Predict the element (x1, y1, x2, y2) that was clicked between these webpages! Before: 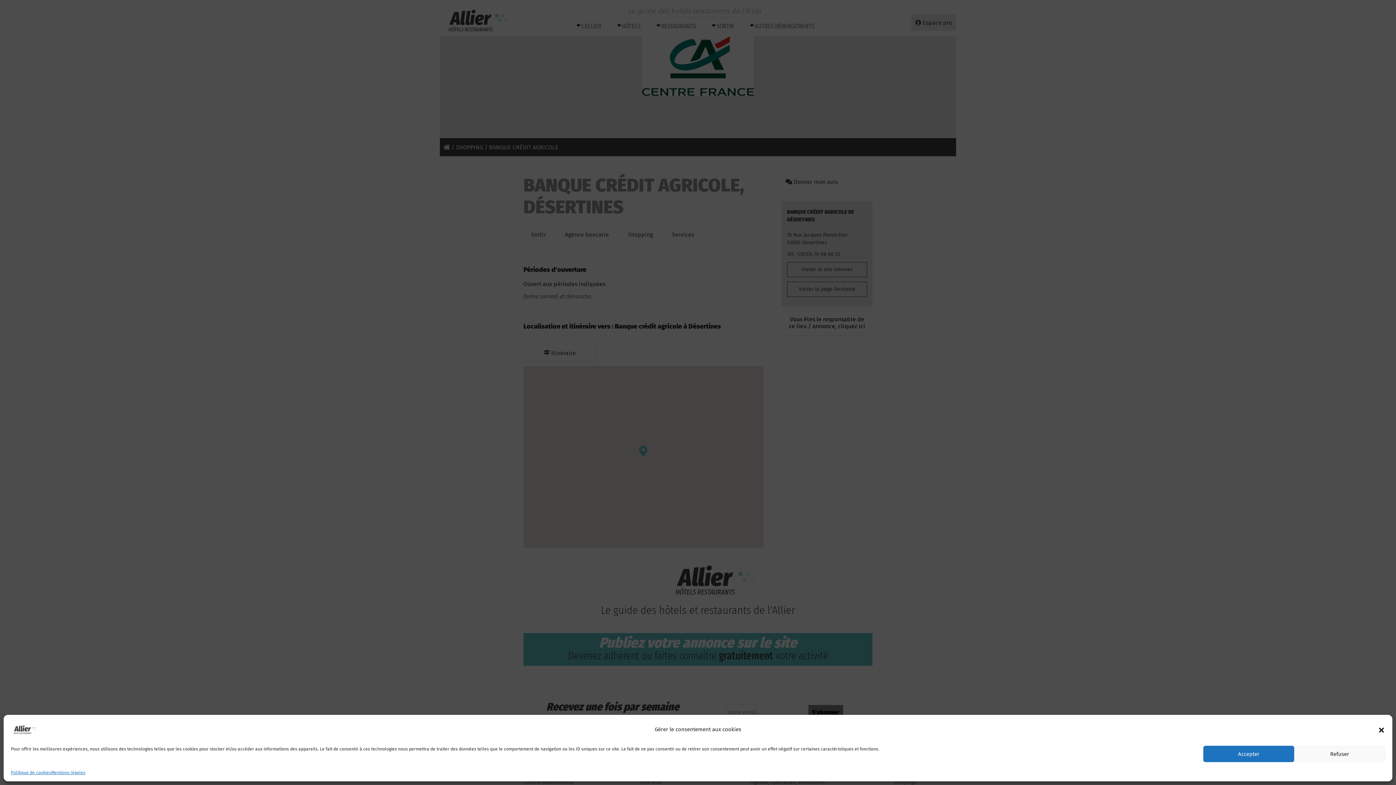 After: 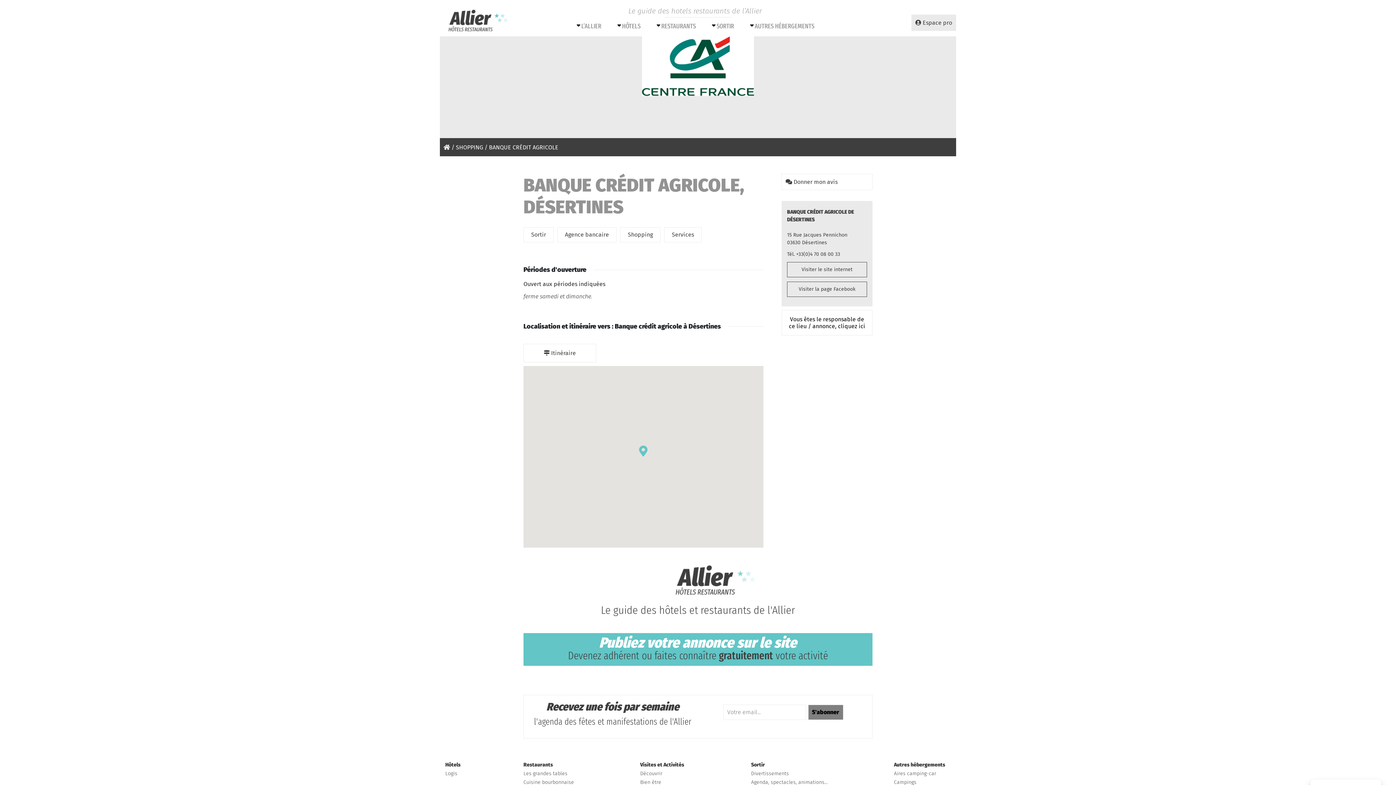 Action: label: Refuser bbox: (1294, 746, 1385, 762)